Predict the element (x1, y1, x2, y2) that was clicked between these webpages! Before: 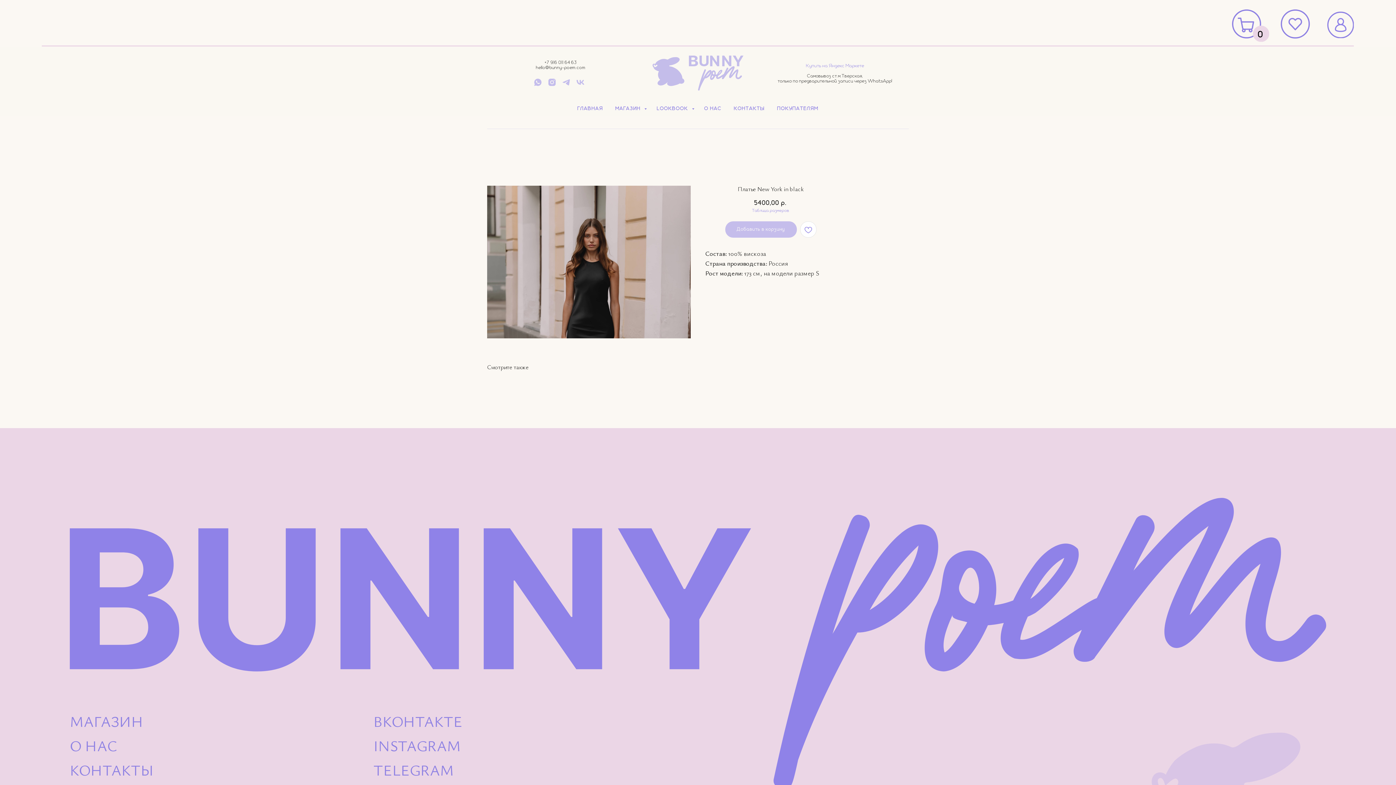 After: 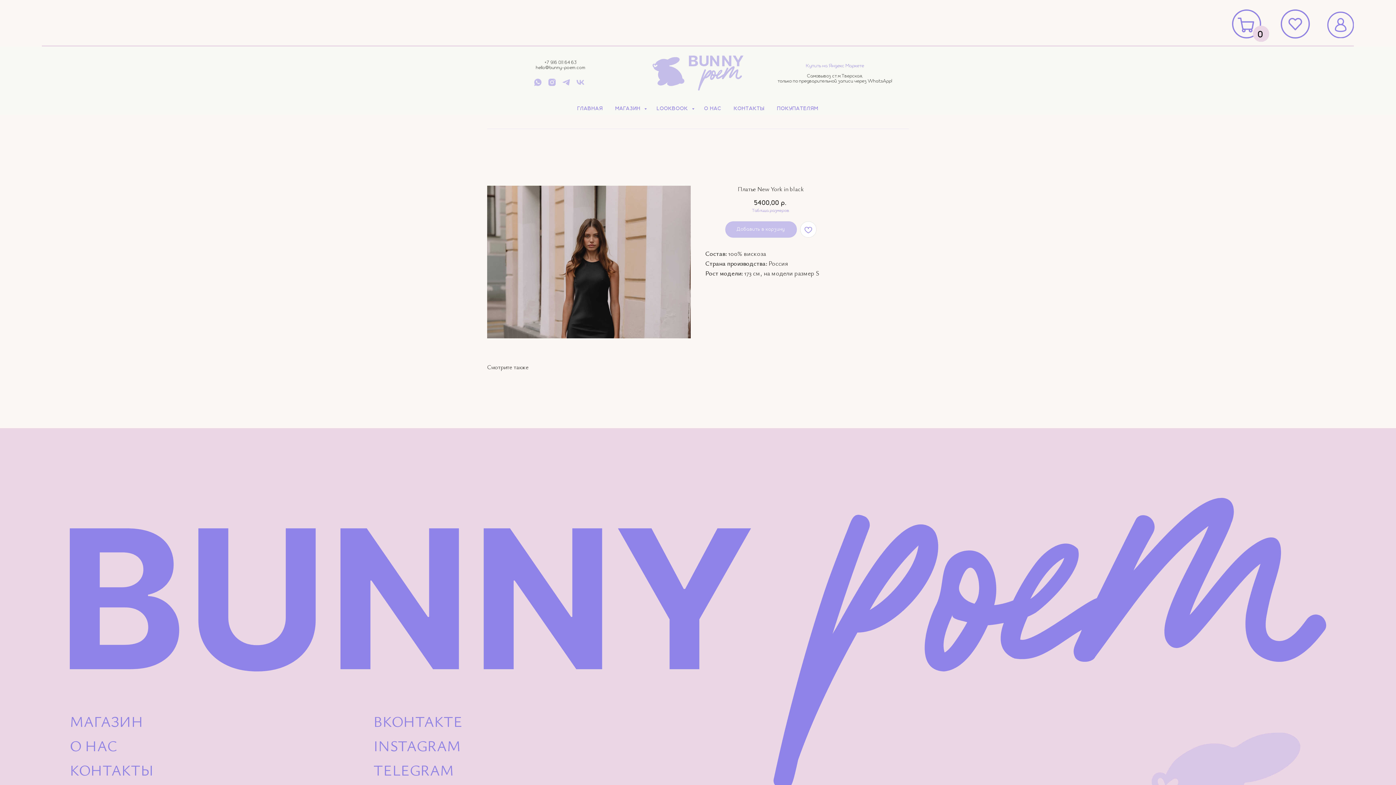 Action: label: Таблица размеров bbox: (752, 208, 789, 213)